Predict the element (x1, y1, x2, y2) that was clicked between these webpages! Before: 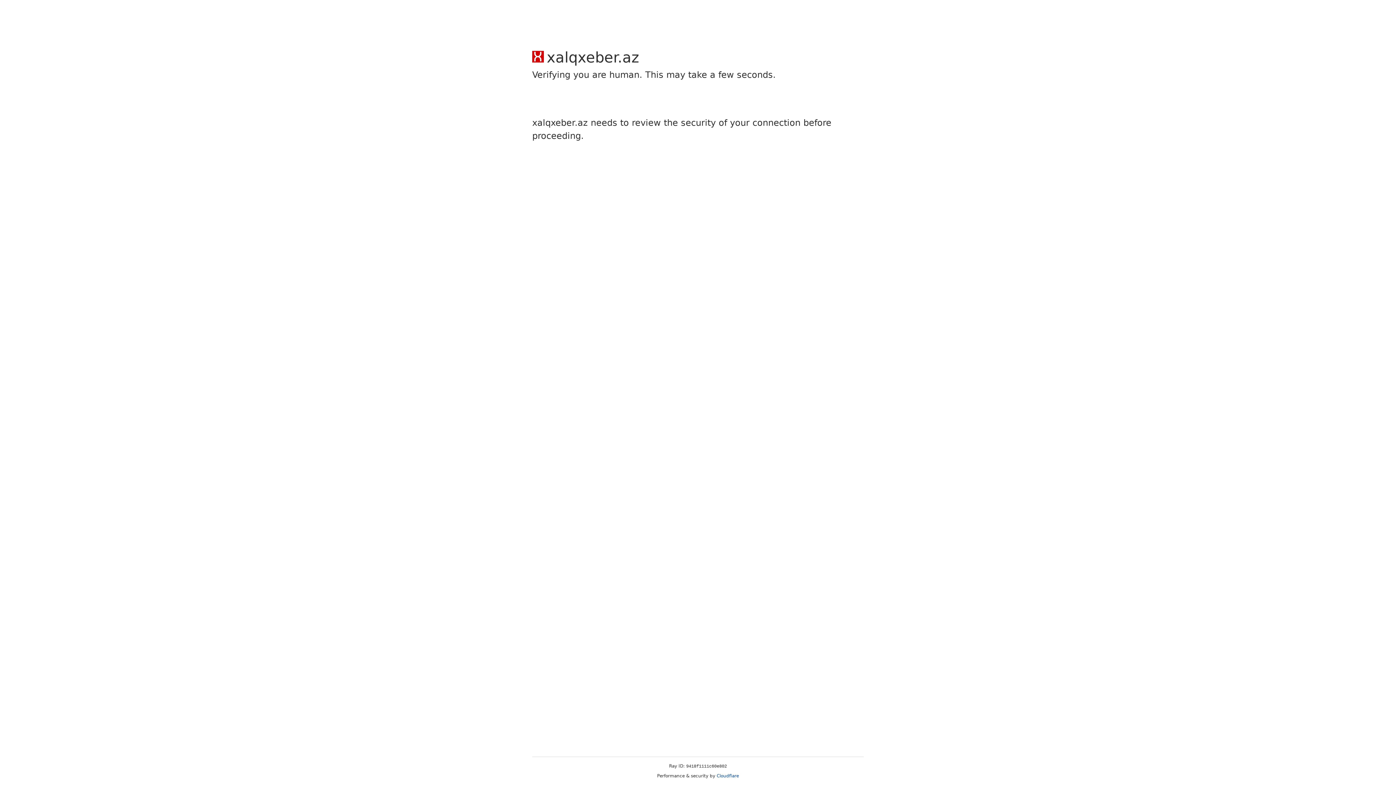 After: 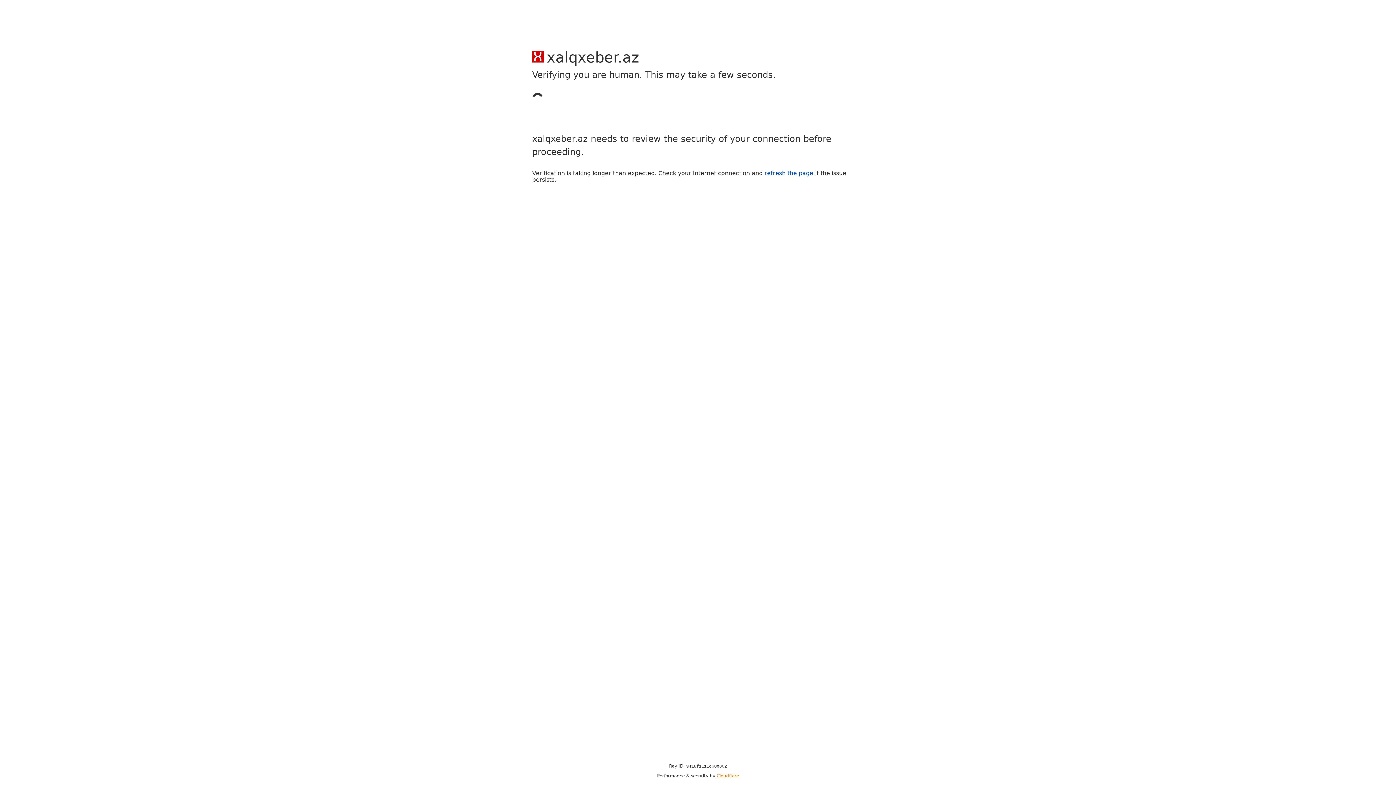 Action: bbox: (716, 773, 739, 778) label: Cloudflare